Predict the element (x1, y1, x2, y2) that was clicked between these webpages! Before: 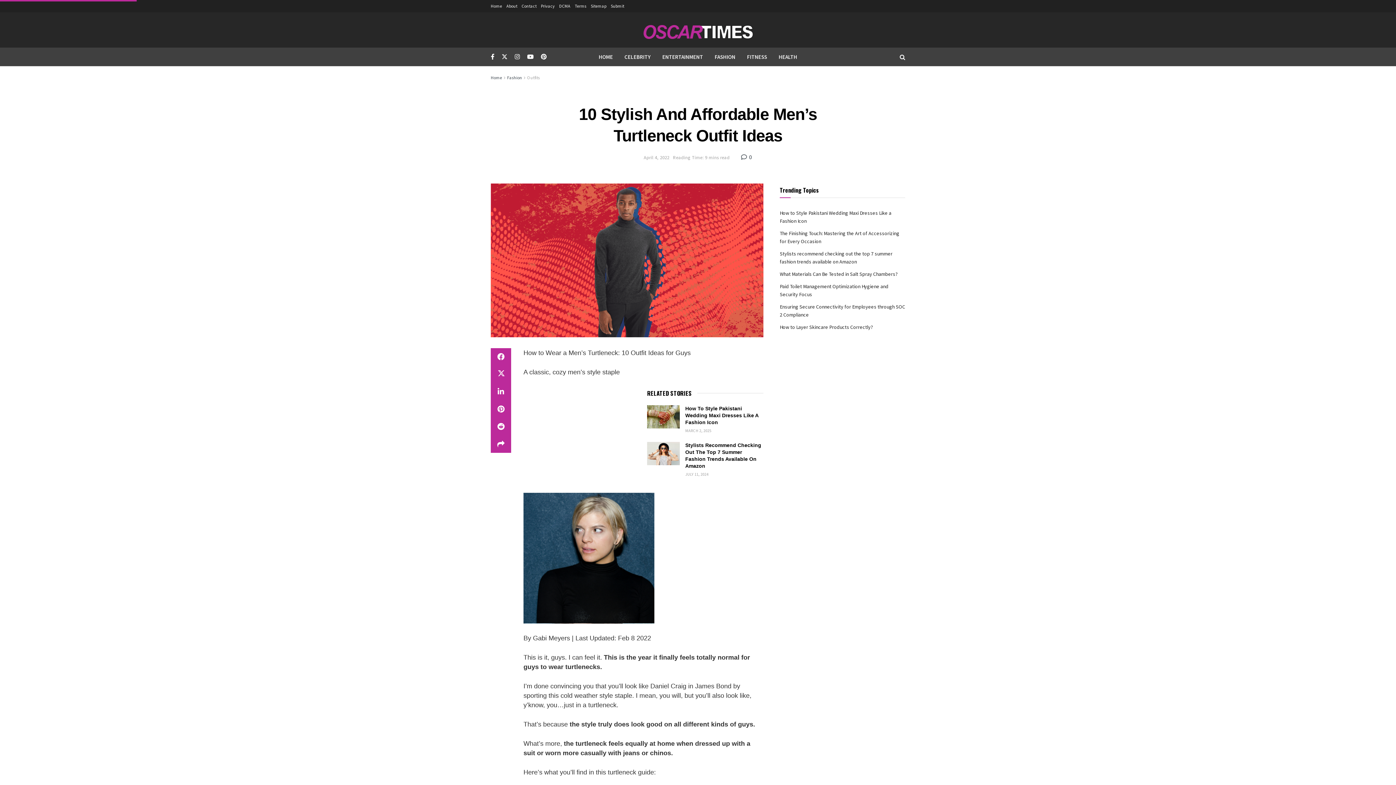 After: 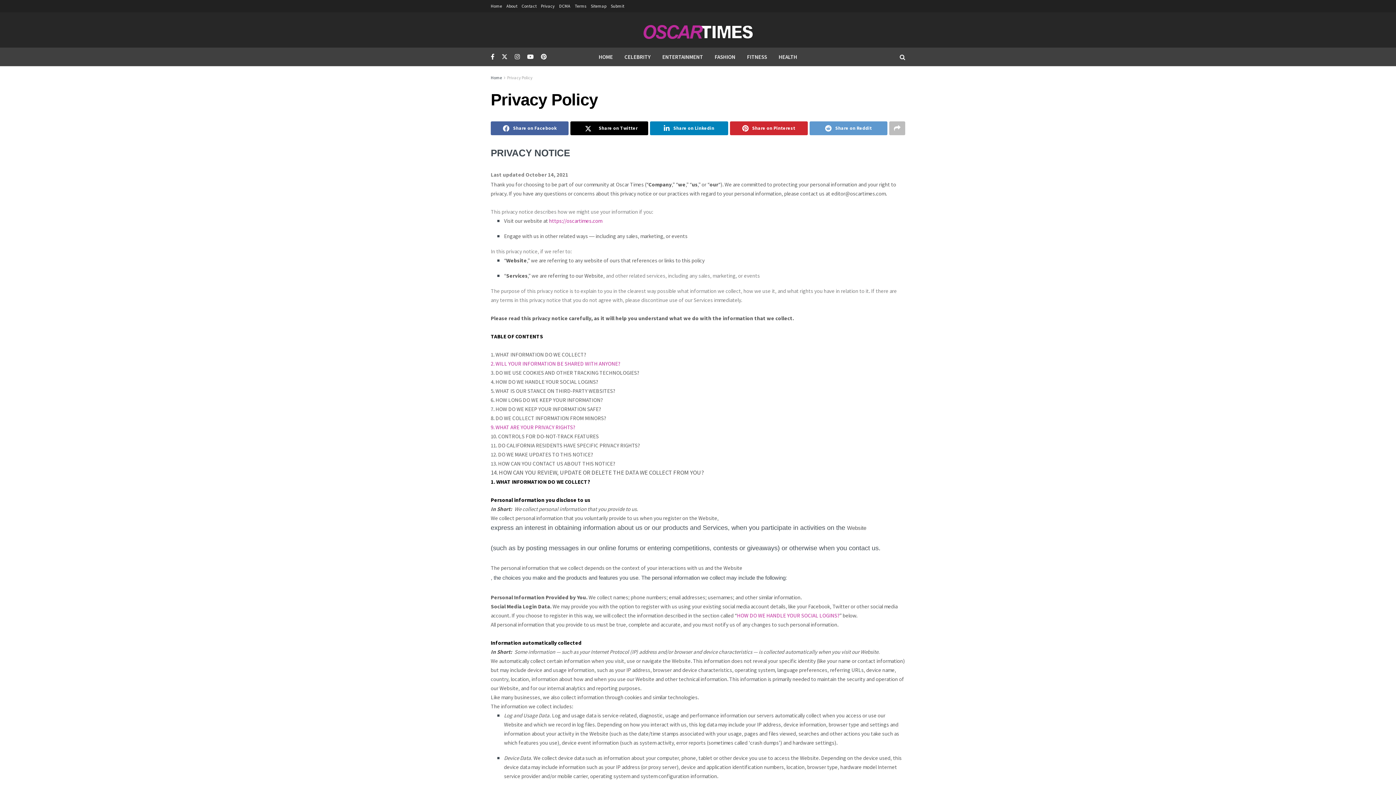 Action: bbox: (541, 0, 554, 12) label: Privacy